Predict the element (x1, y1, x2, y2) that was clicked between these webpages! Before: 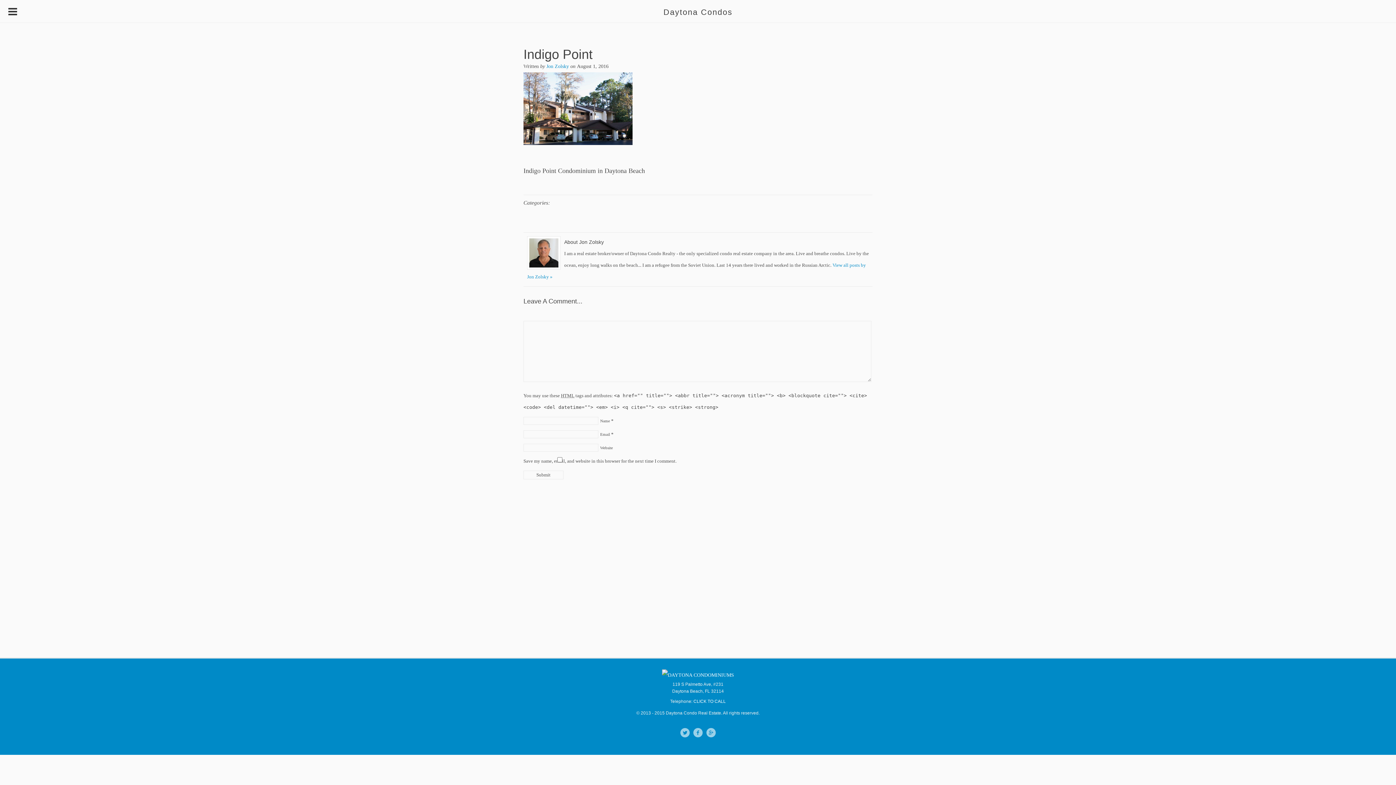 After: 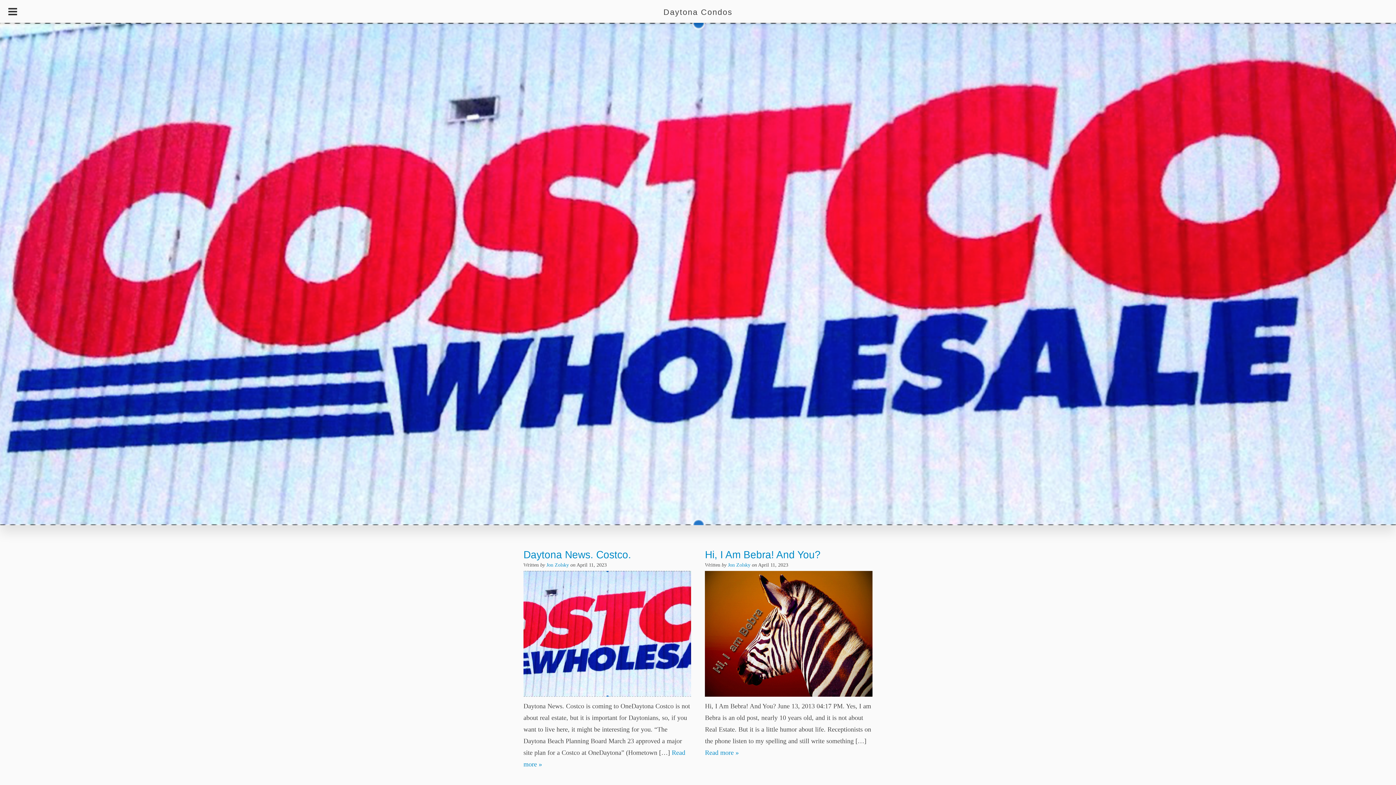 Action: bbox: (546, 63, 569, 69) label: Jon Zolsky